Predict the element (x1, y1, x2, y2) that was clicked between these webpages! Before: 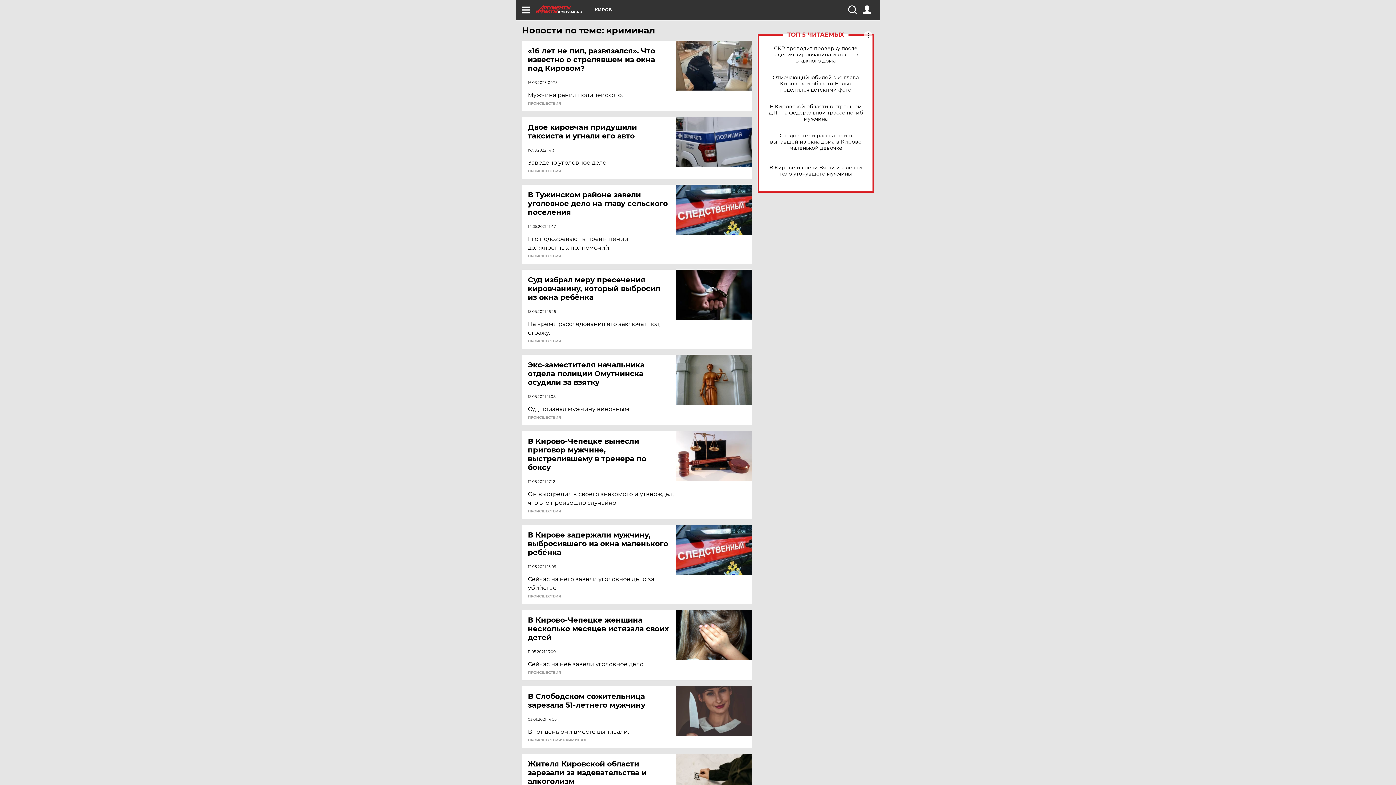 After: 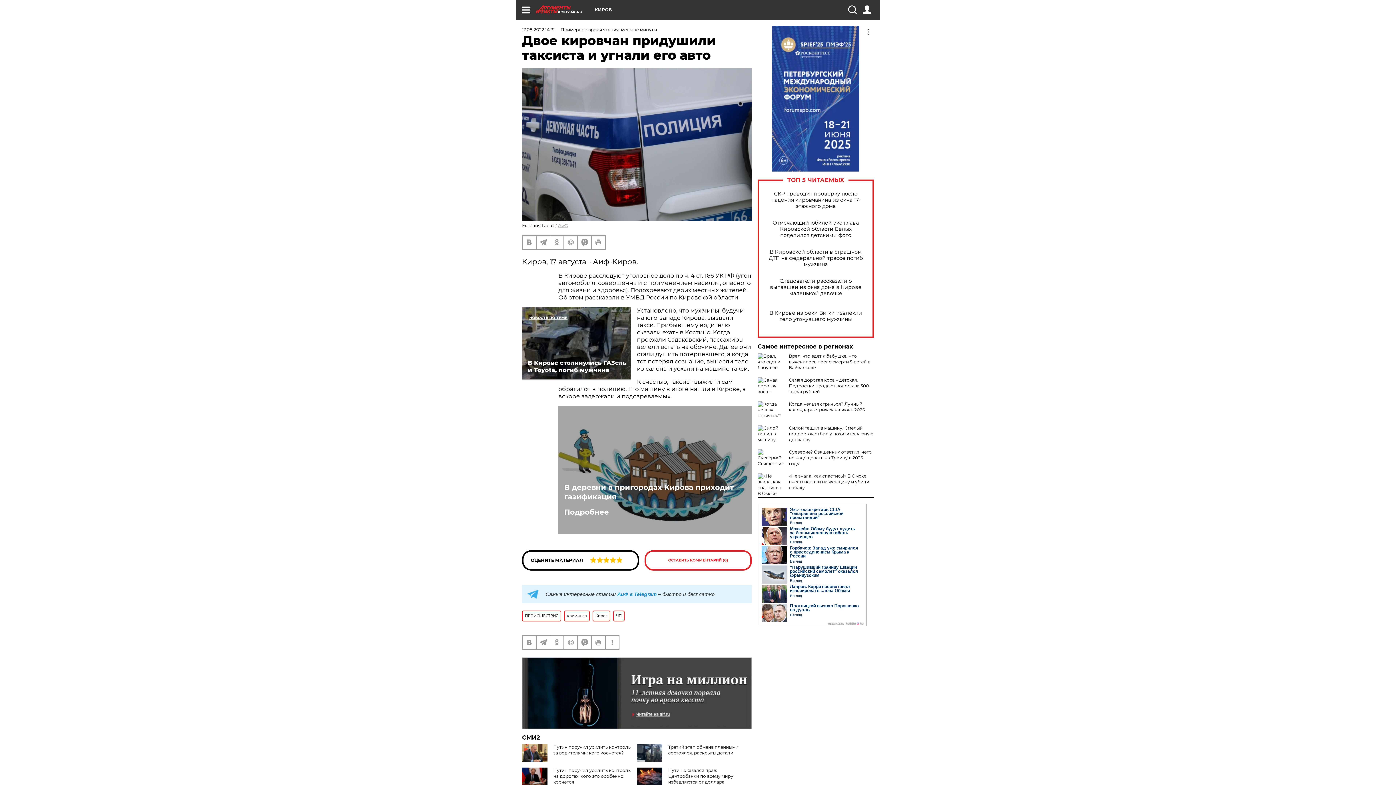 Action: label: Двое кировчан придушили таксиста и угнали его авто bbox: (528, 122, 677, 140)